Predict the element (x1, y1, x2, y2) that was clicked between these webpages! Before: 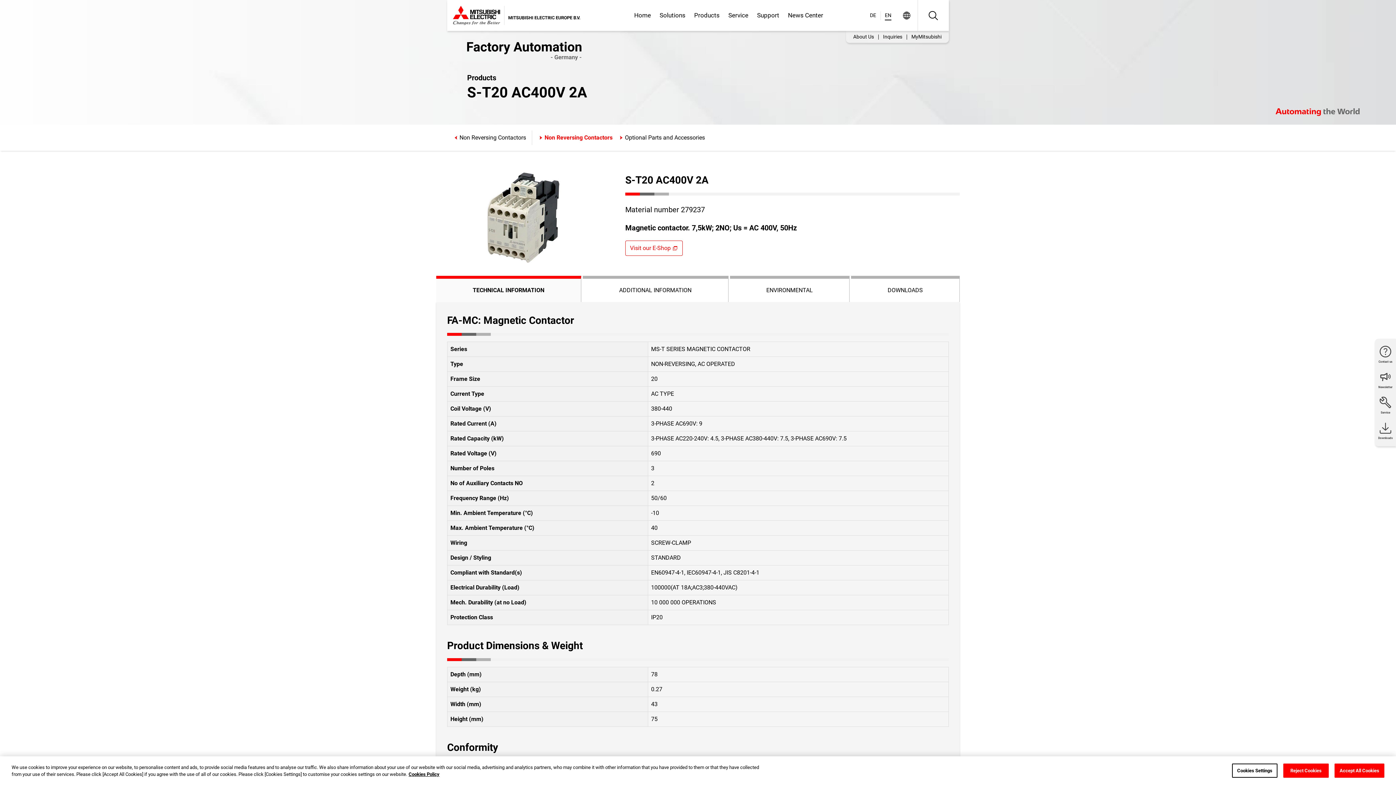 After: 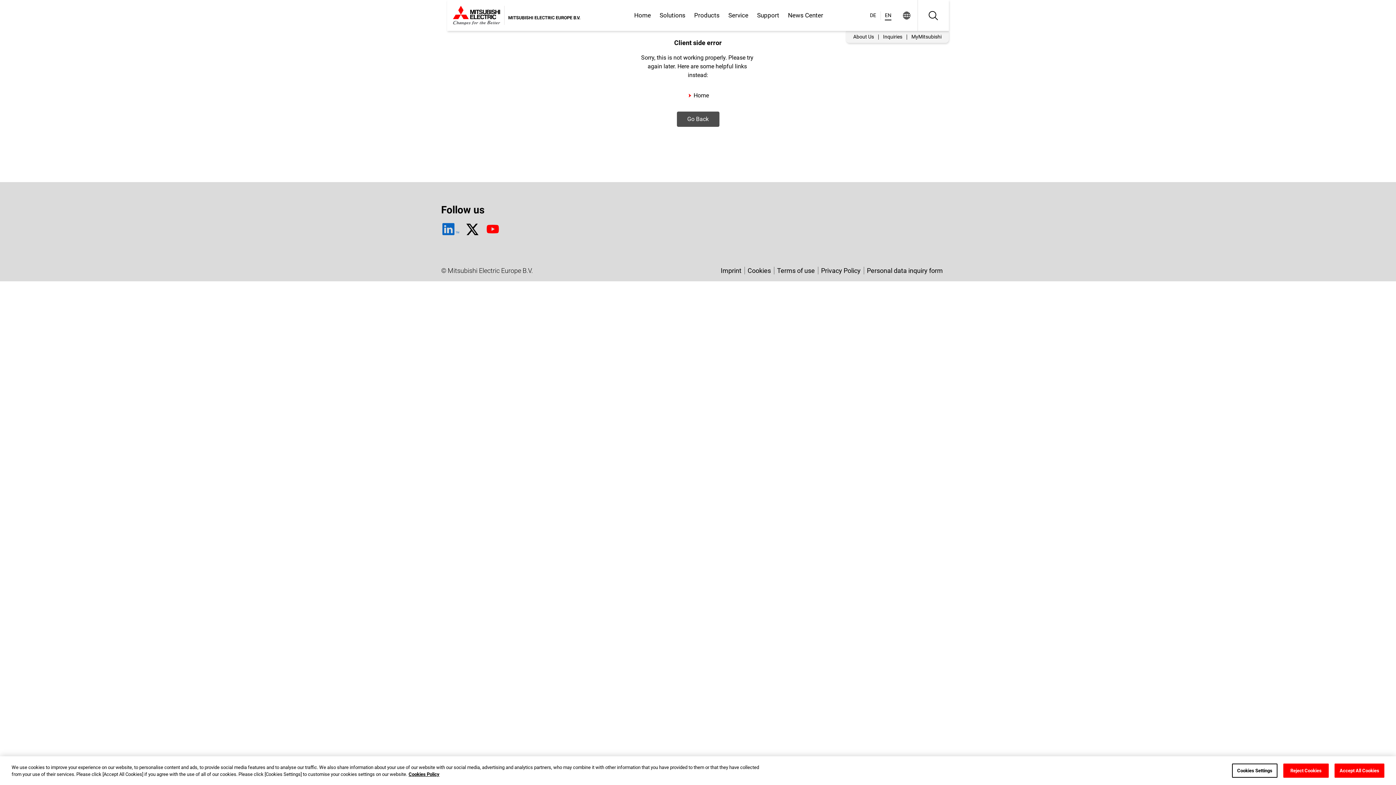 Action: bbox: (436, 174, 453, 183) label: Home